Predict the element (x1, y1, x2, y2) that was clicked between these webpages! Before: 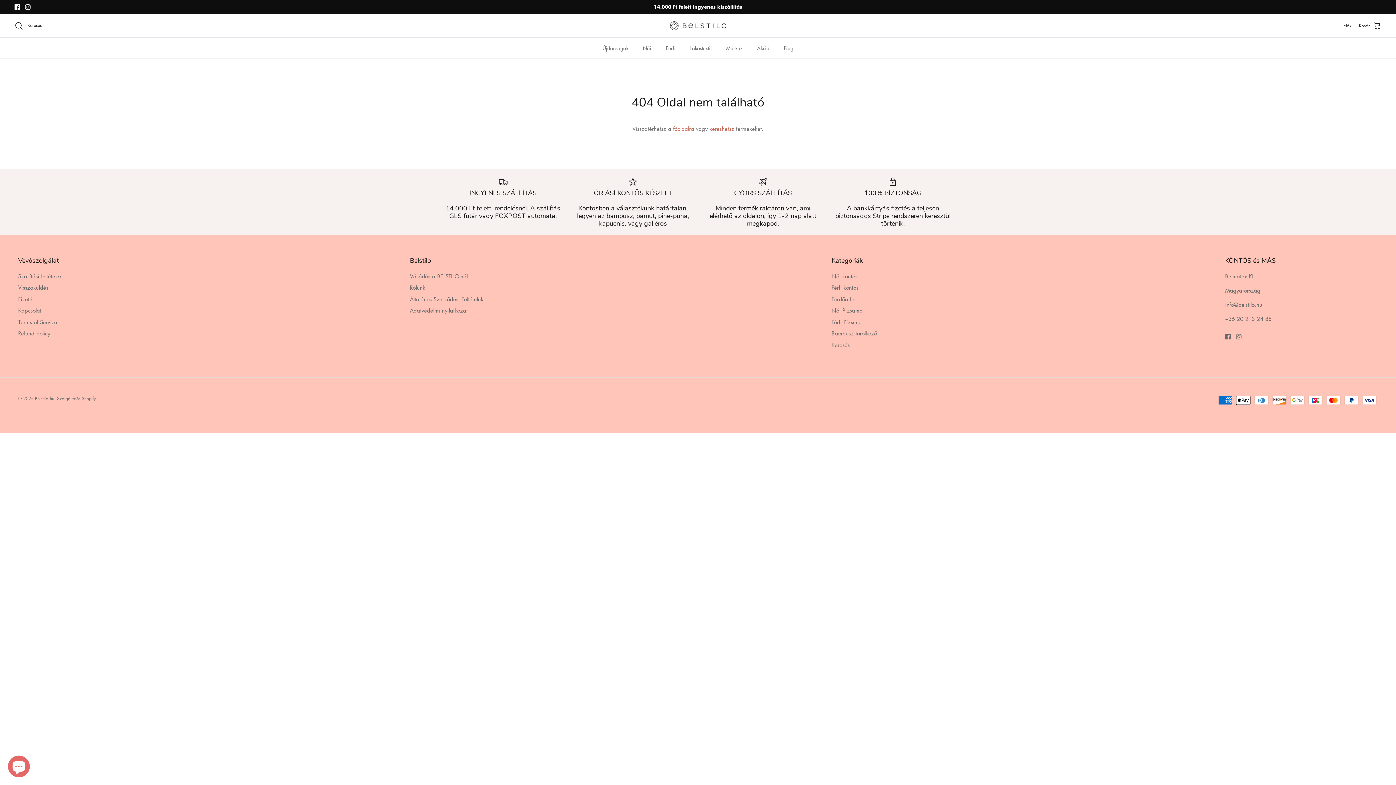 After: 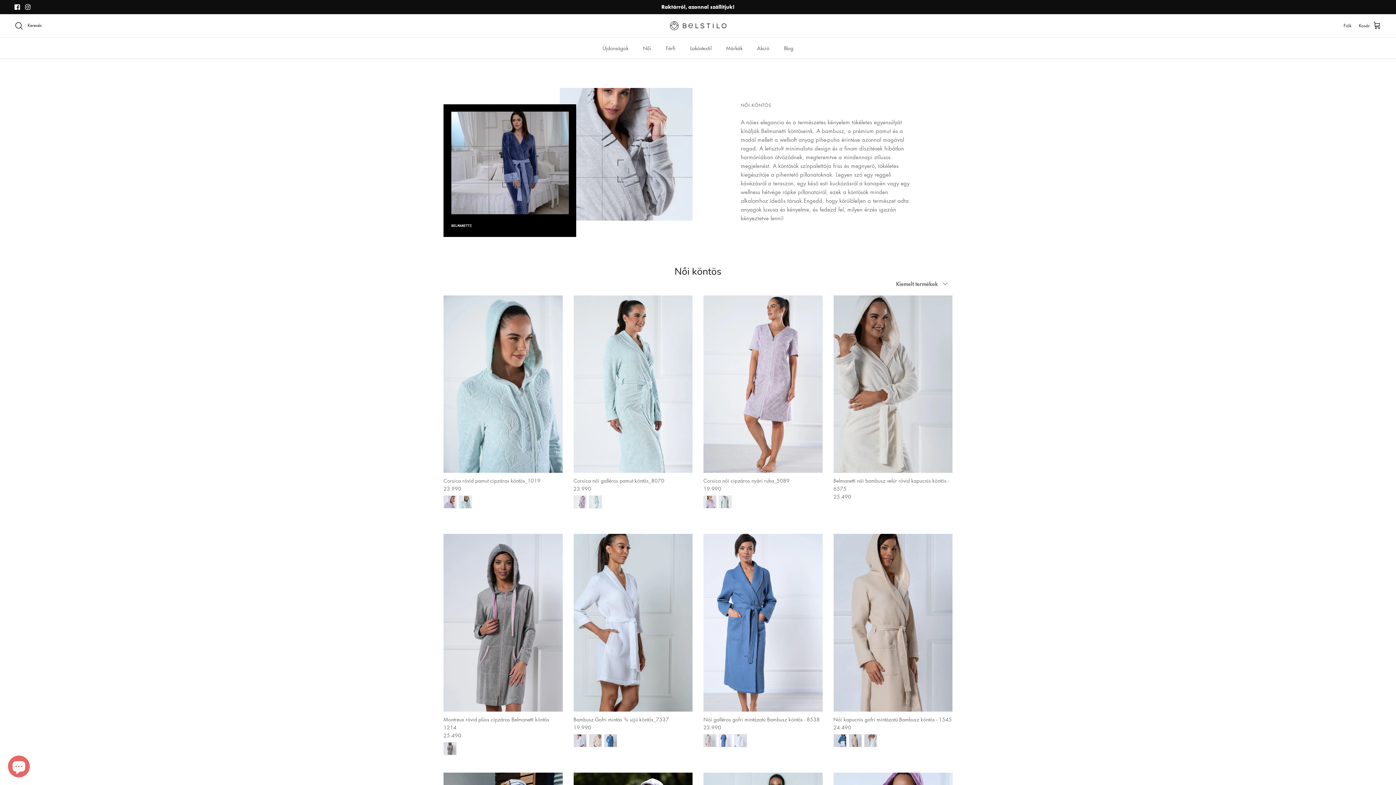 Action: label: Női köntös bbox: (831, 272, 857, 279)